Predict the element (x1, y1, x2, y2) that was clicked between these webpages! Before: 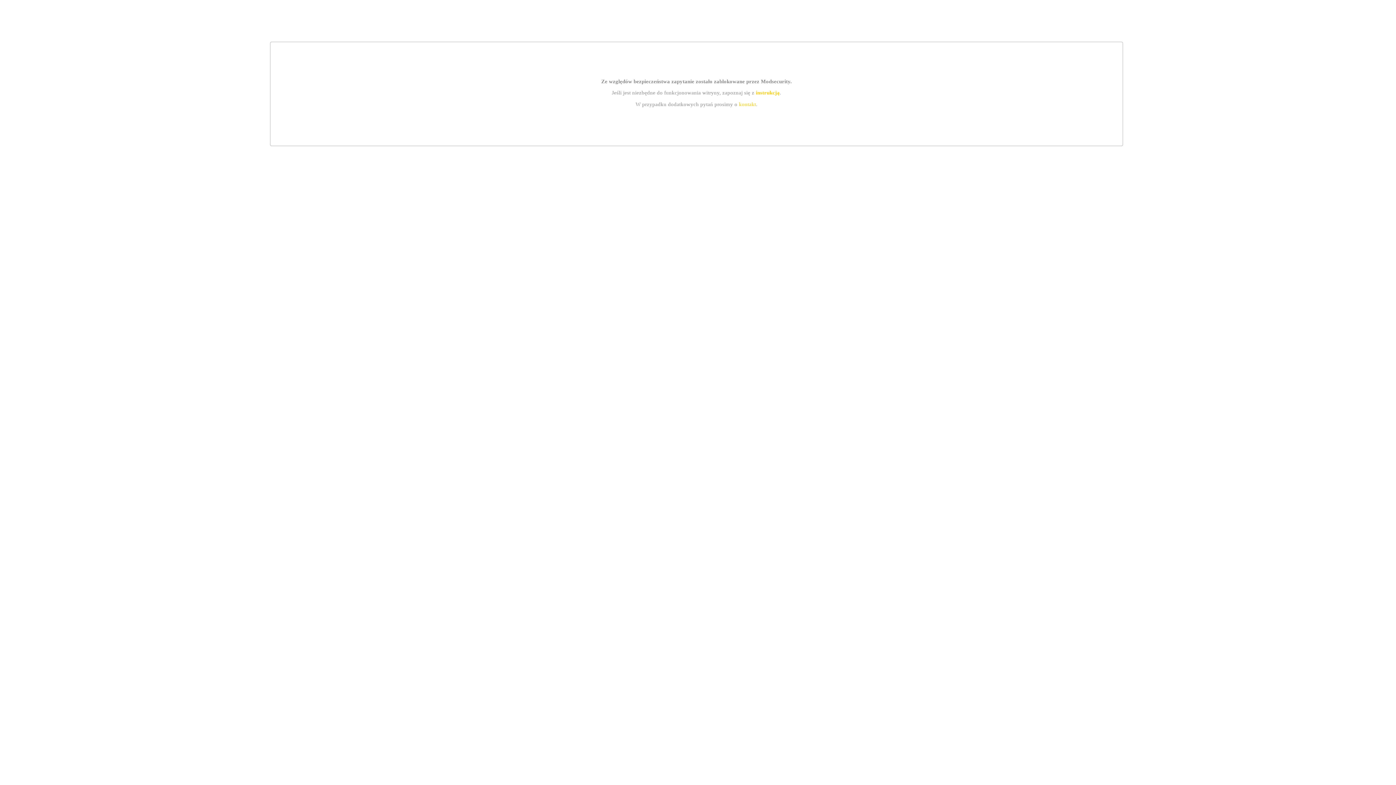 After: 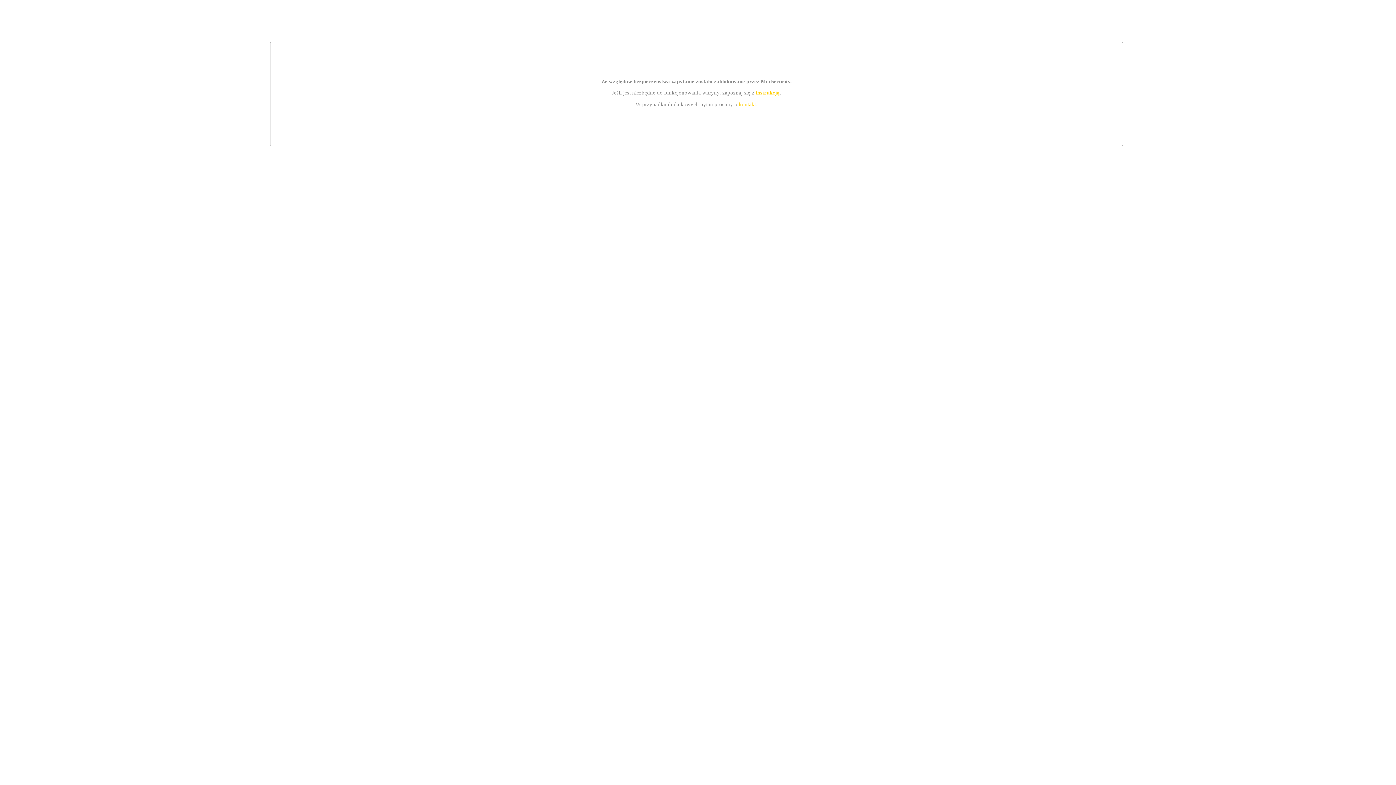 Action: label: kontakt bbox: (739, 101, 756, 107)